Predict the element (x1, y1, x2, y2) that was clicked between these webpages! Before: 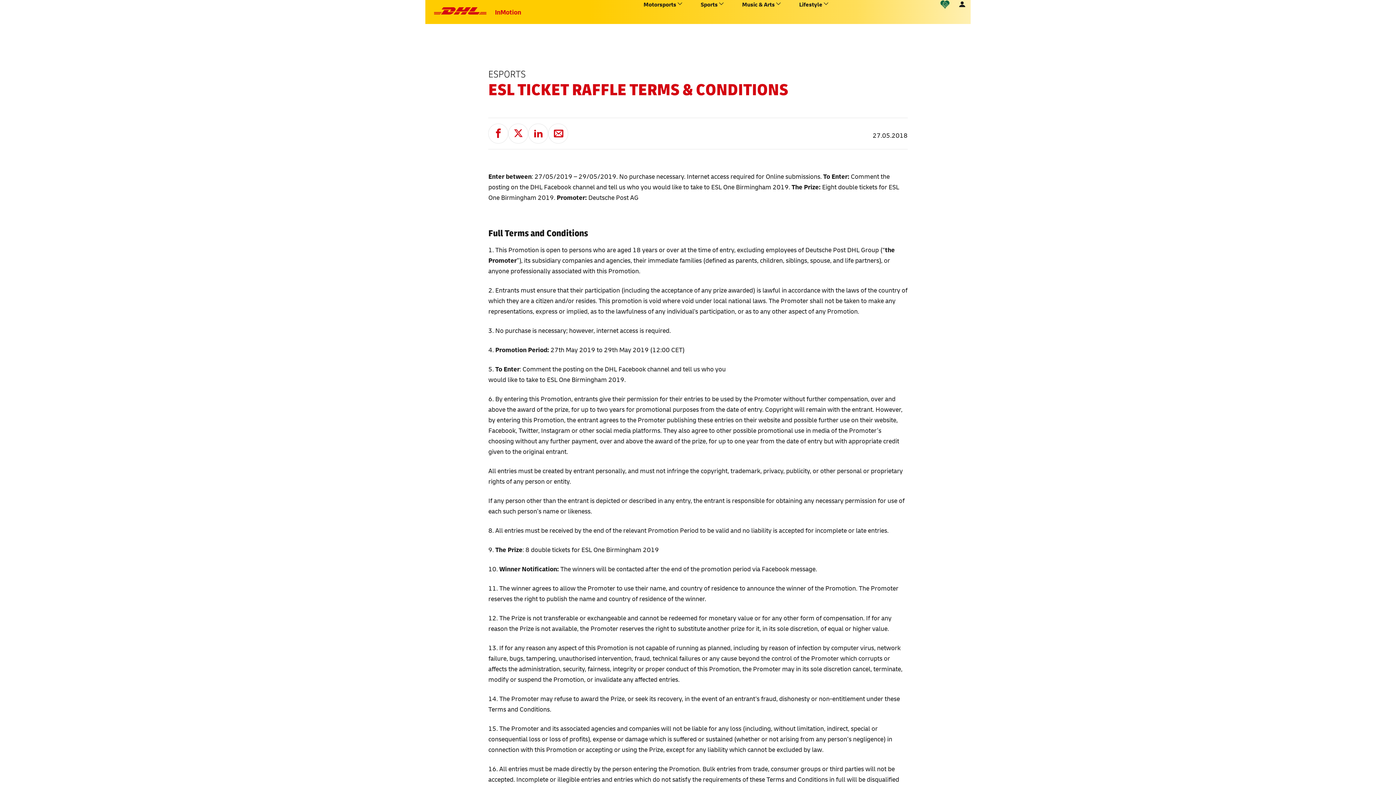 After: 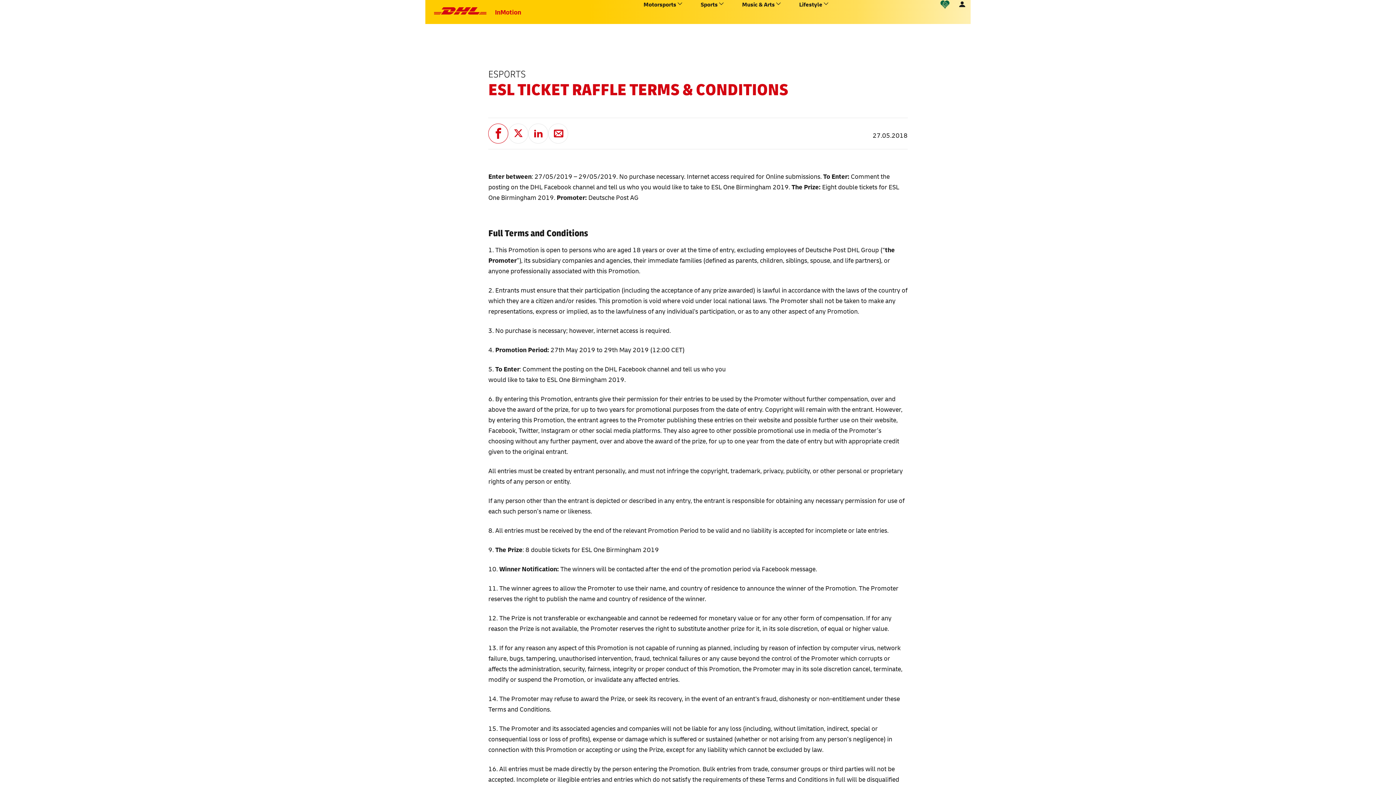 Action: bbox: (488, 123, 508, 143)